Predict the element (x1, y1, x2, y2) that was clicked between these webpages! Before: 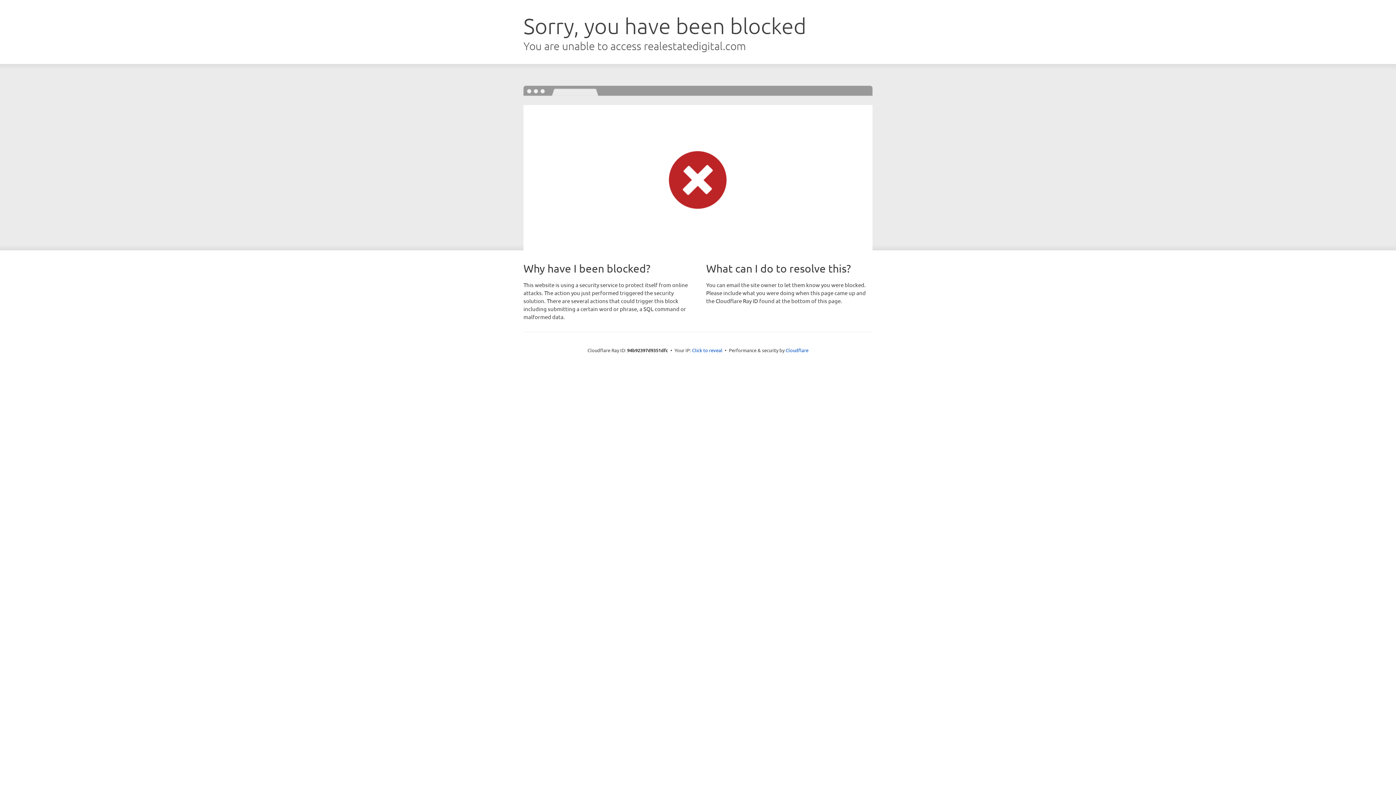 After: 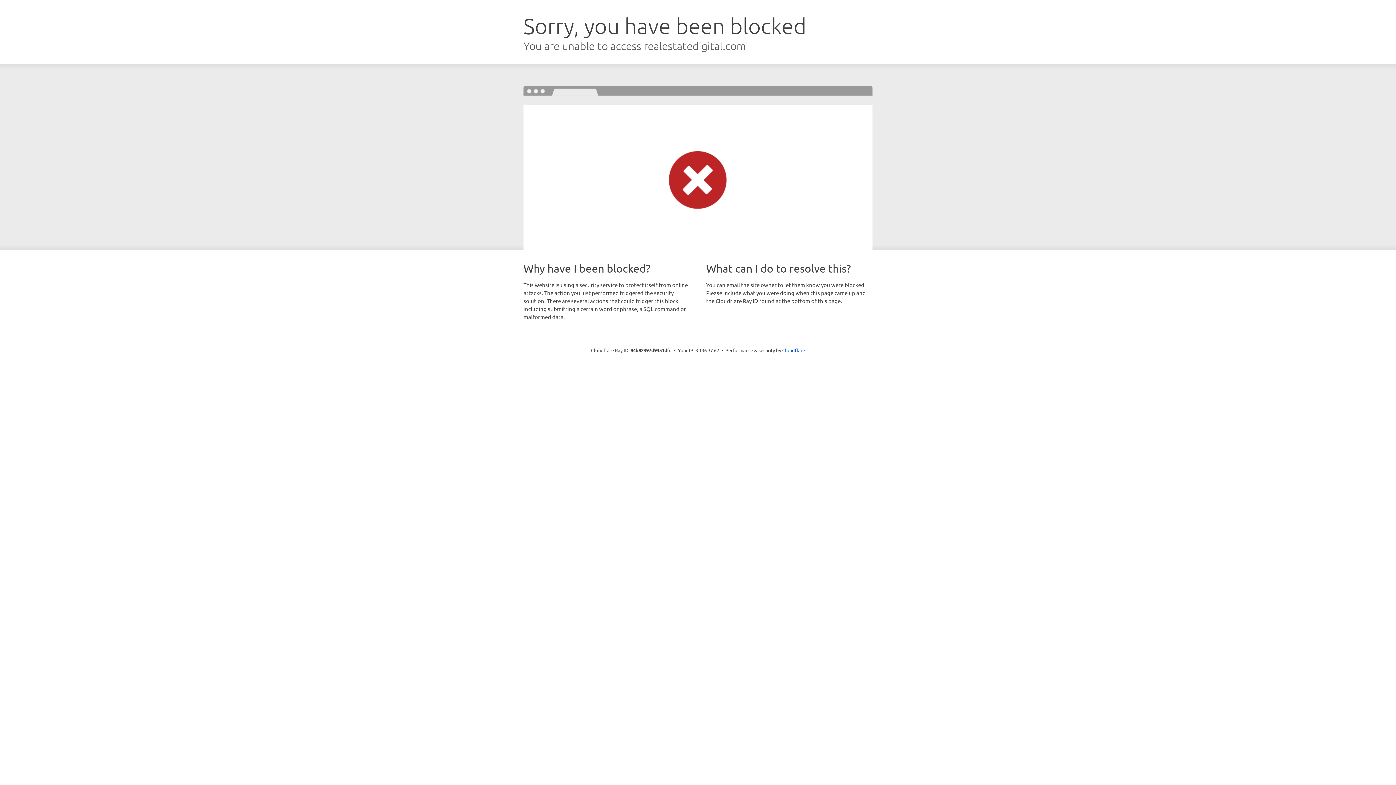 Action: label: Click to reveal bbox: (692, 346, 722, 353)